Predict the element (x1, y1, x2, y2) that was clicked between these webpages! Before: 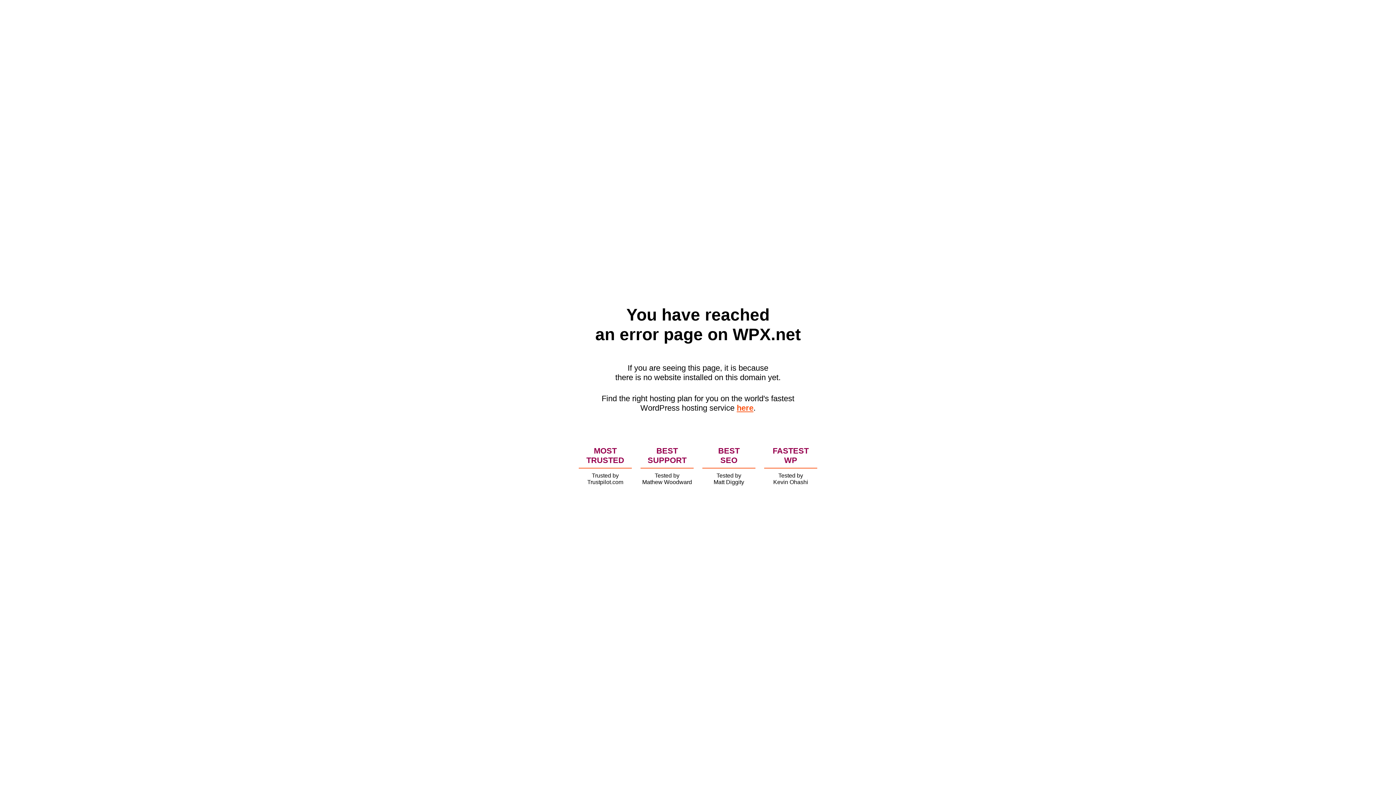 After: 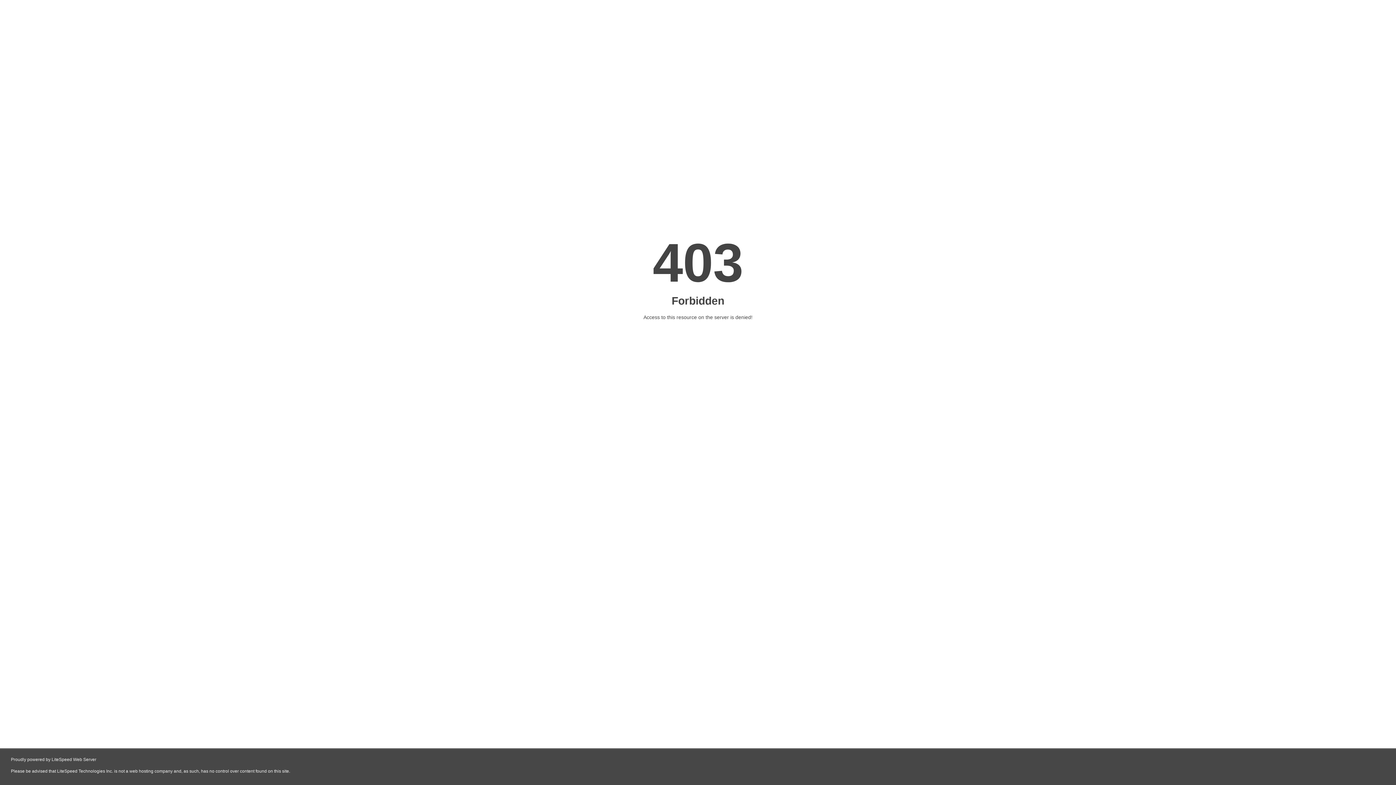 Action: label: here bbox: (736, 403, 753, 412)